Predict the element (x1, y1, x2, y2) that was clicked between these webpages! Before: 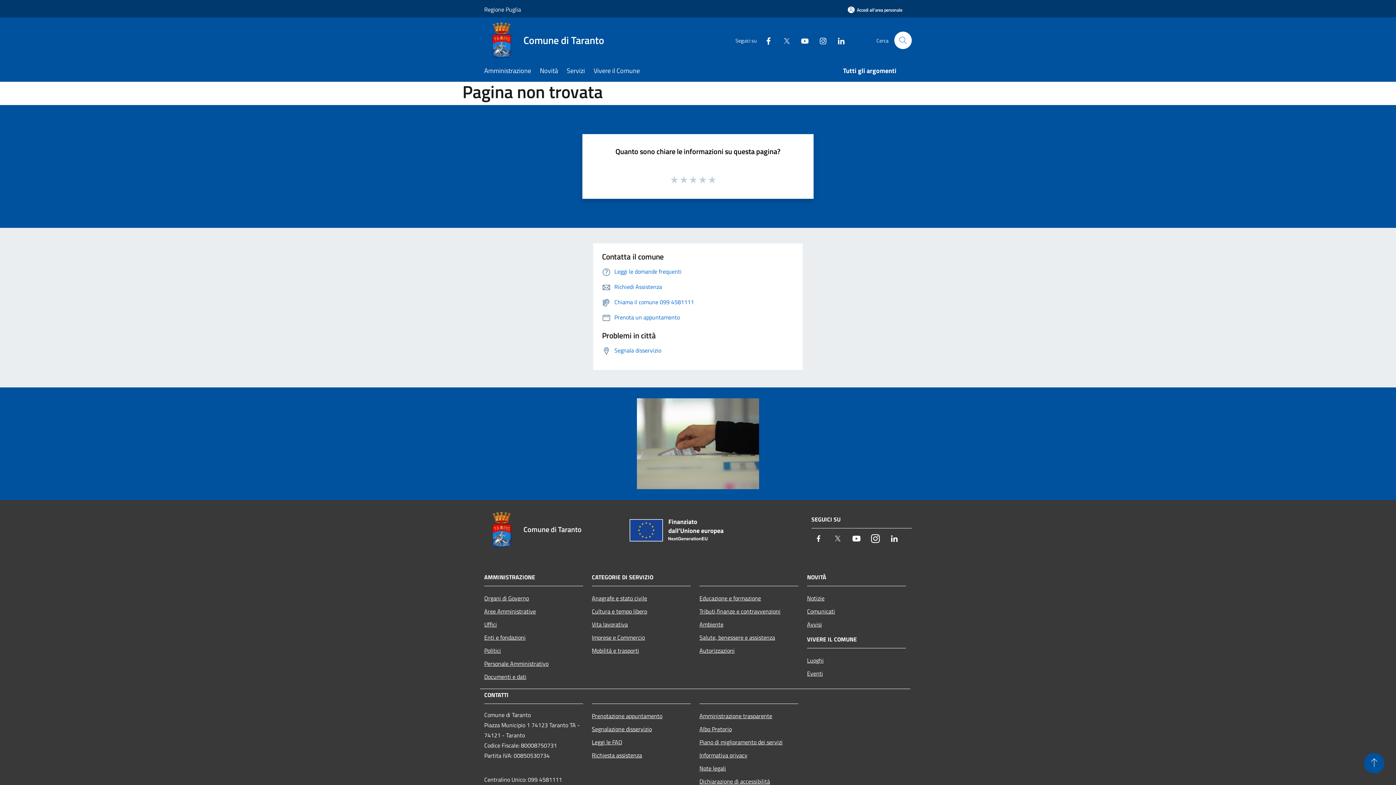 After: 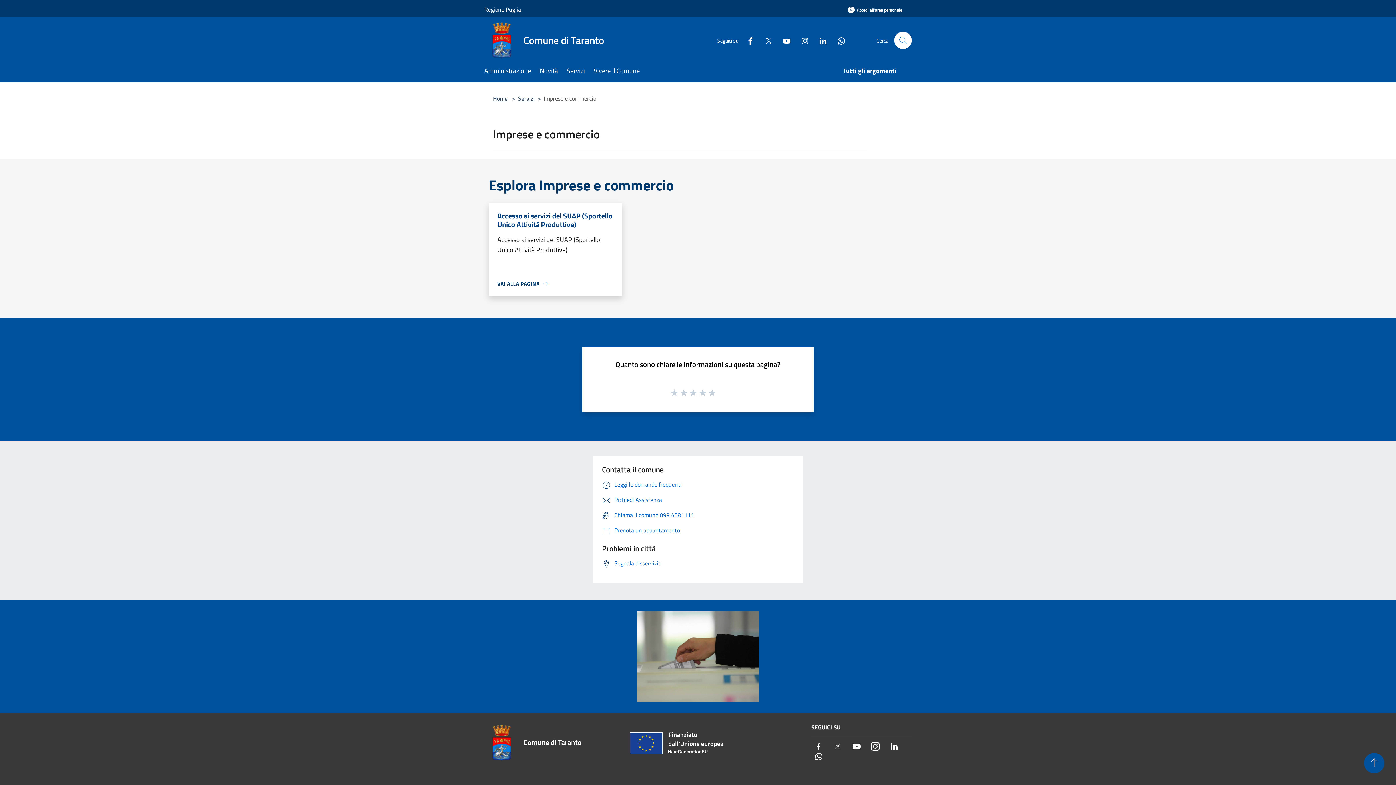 Action: bbox: (592, 631, 690, 644) label: Imprese e Commercio